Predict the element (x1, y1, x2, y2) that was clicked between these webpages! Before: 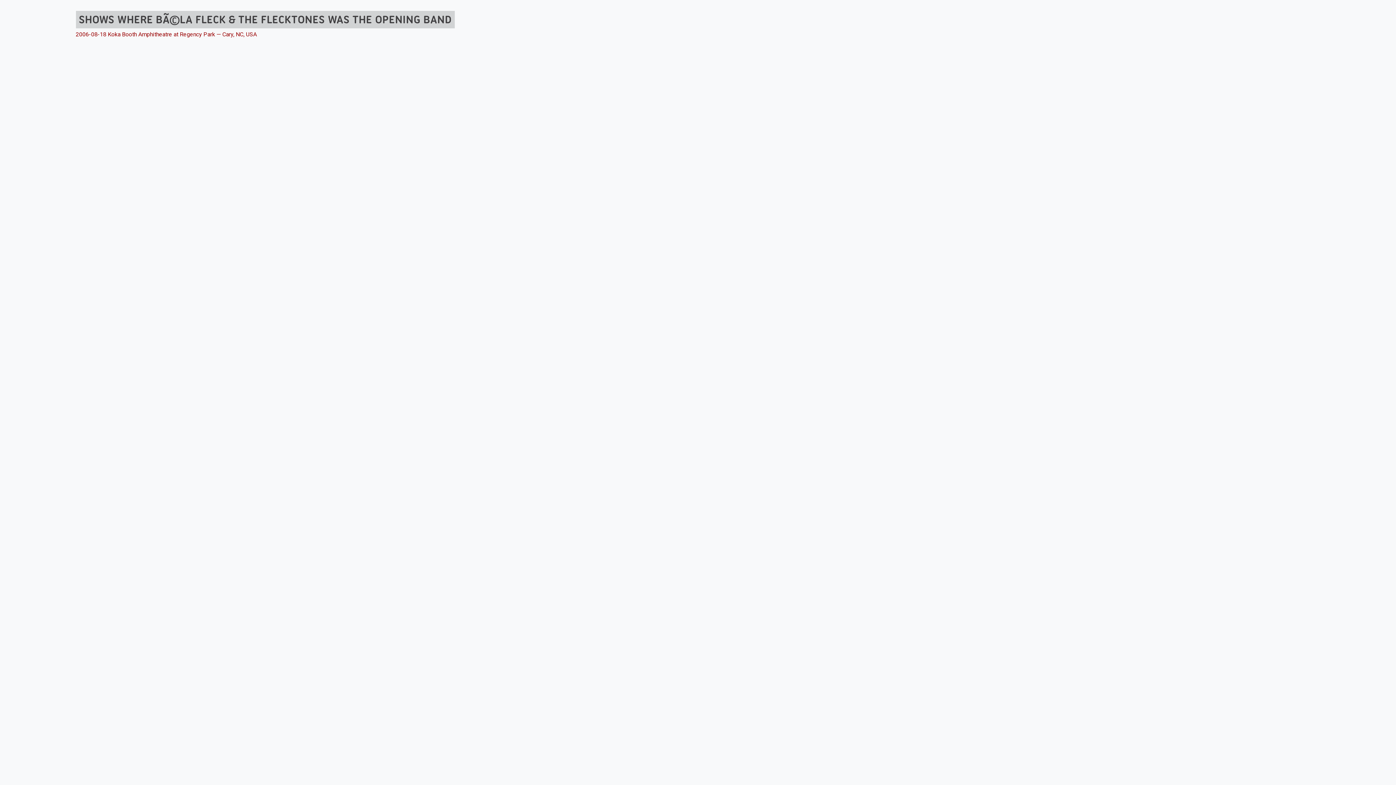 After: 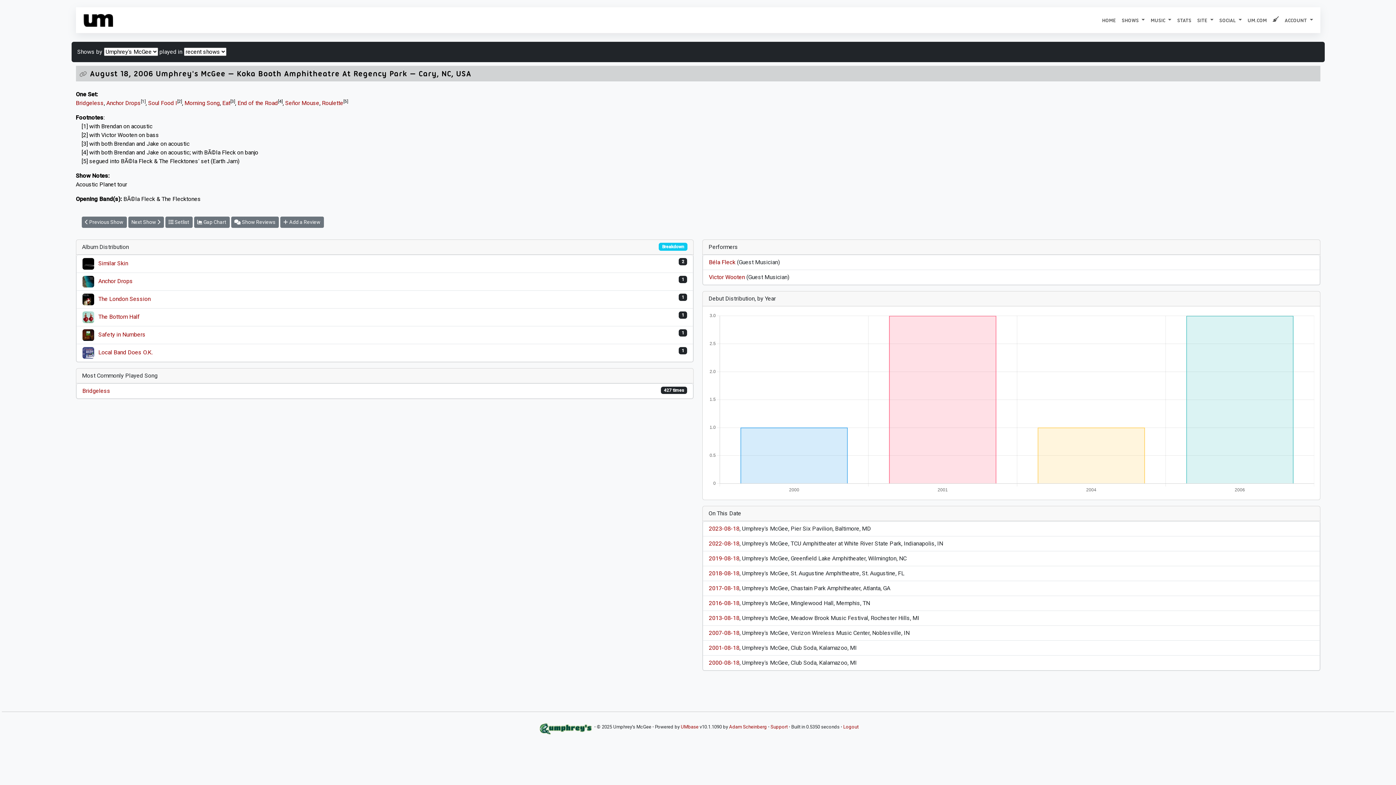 Action: bbox: (75, 30, 256, 37) label: 2006-08-18 Koka Booth Amphitheatre at Regency Park — Cary, NC, USA